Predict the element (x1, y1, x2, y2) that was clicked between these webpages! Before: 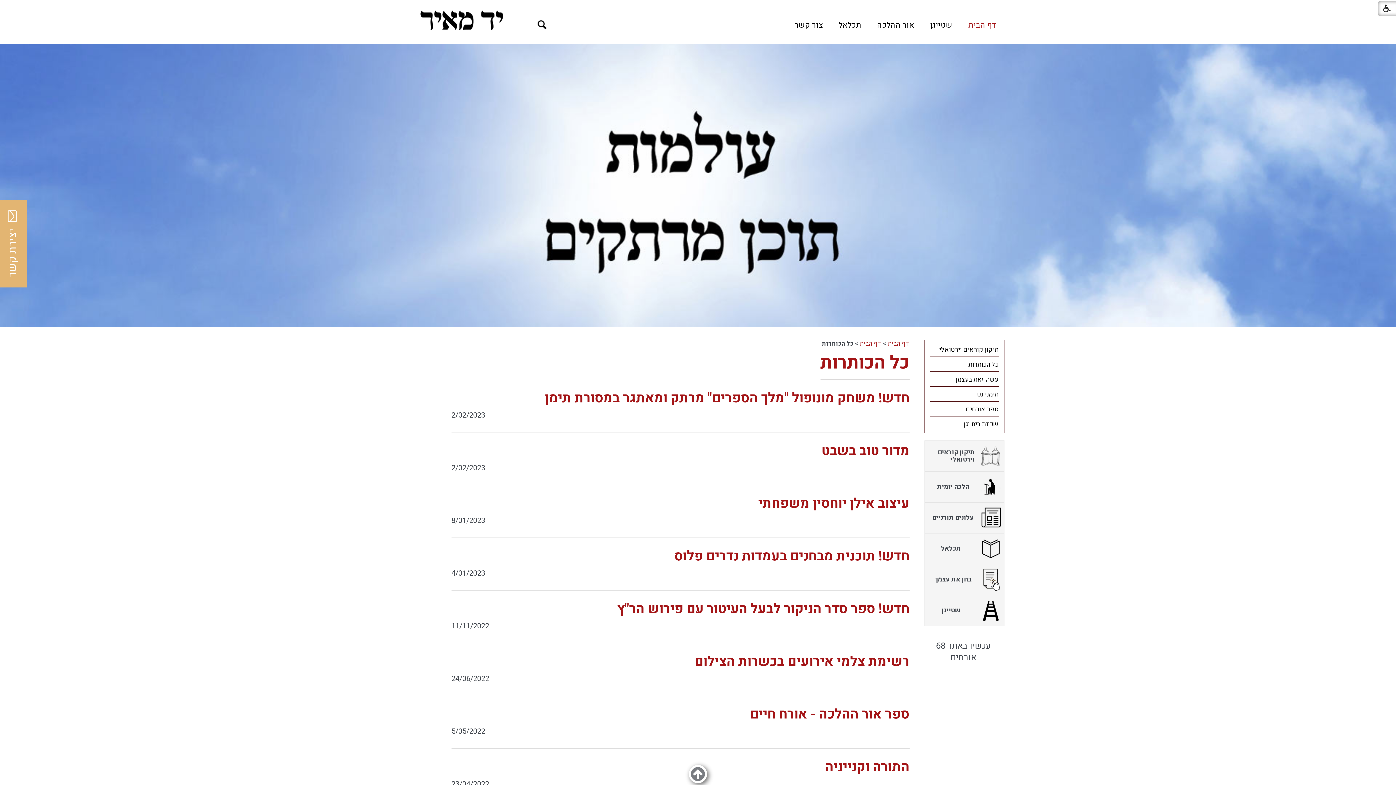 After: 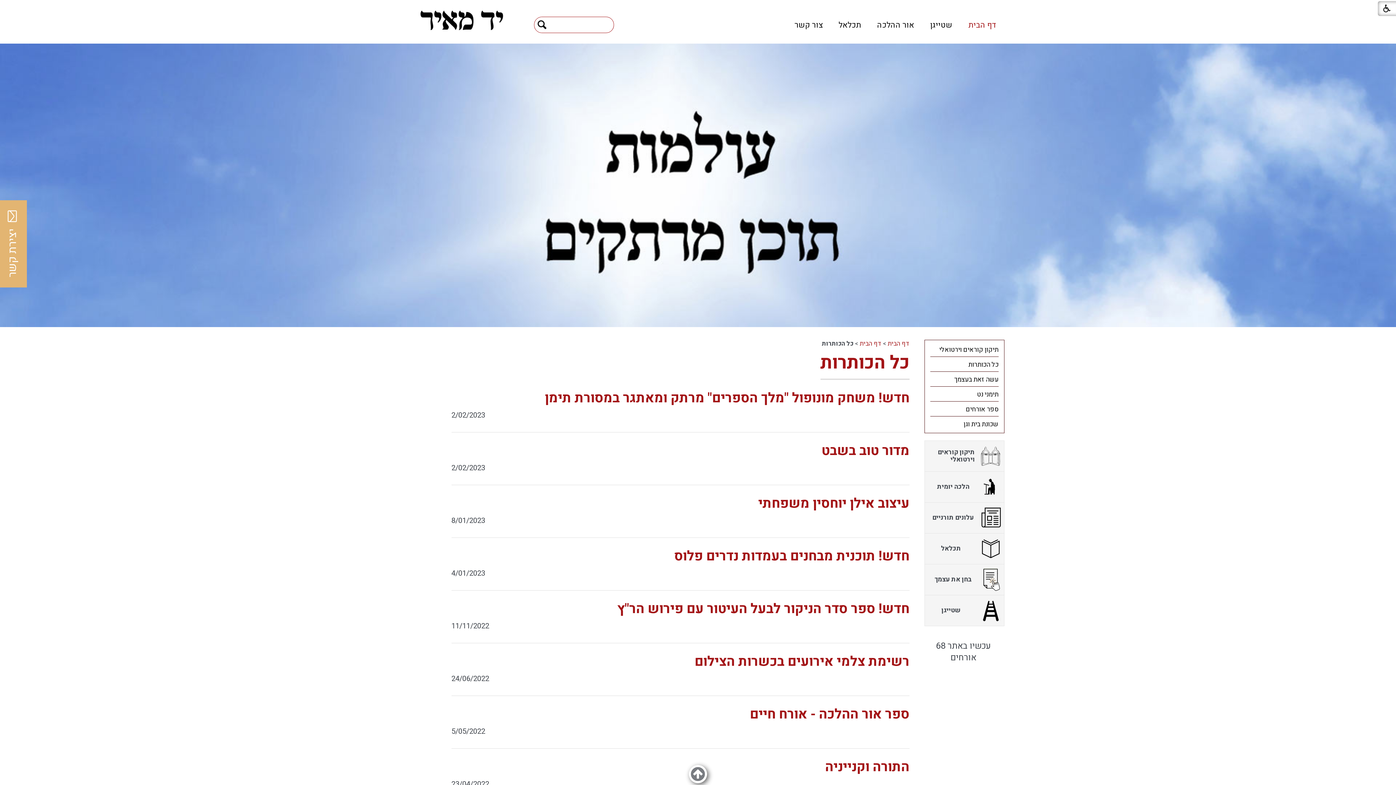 Action: bbox: (534, 17, 550, 32)